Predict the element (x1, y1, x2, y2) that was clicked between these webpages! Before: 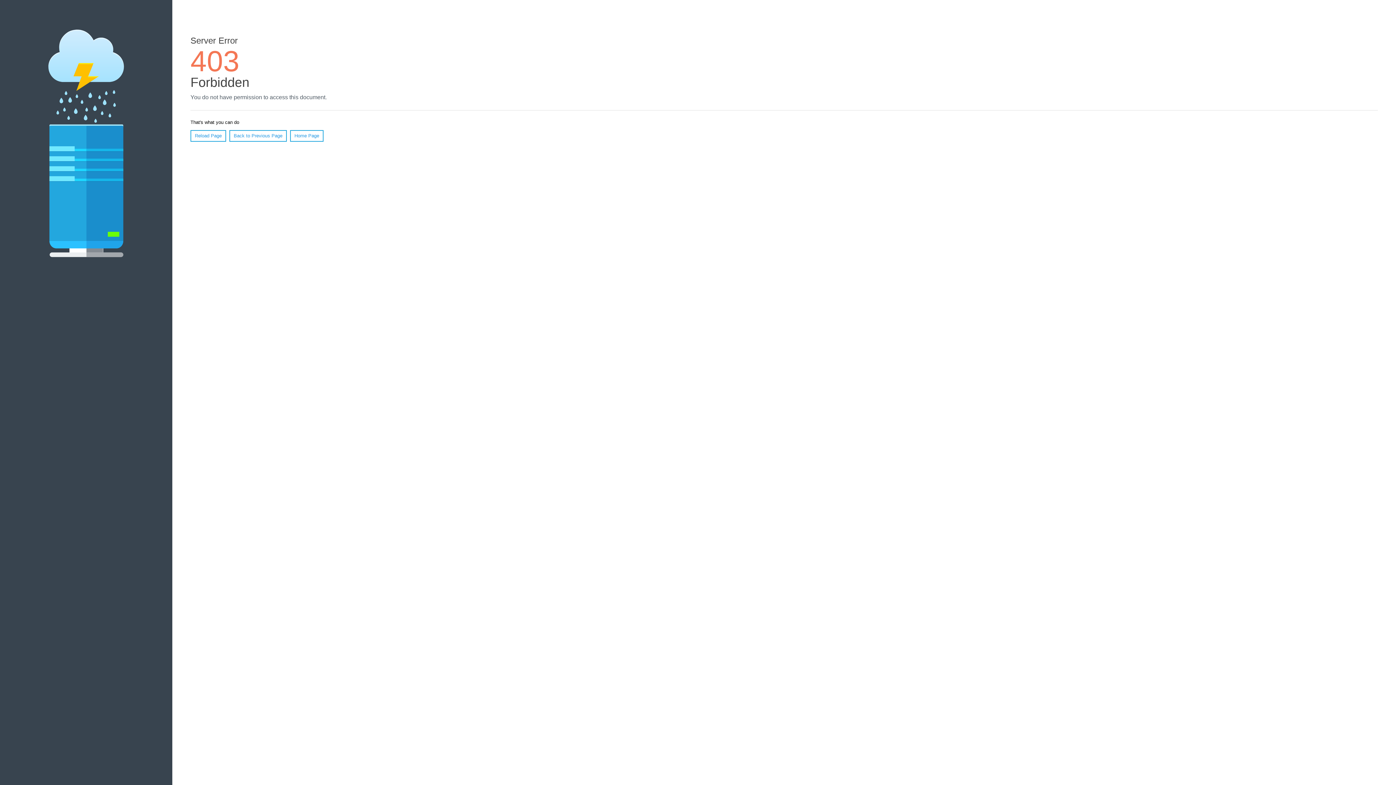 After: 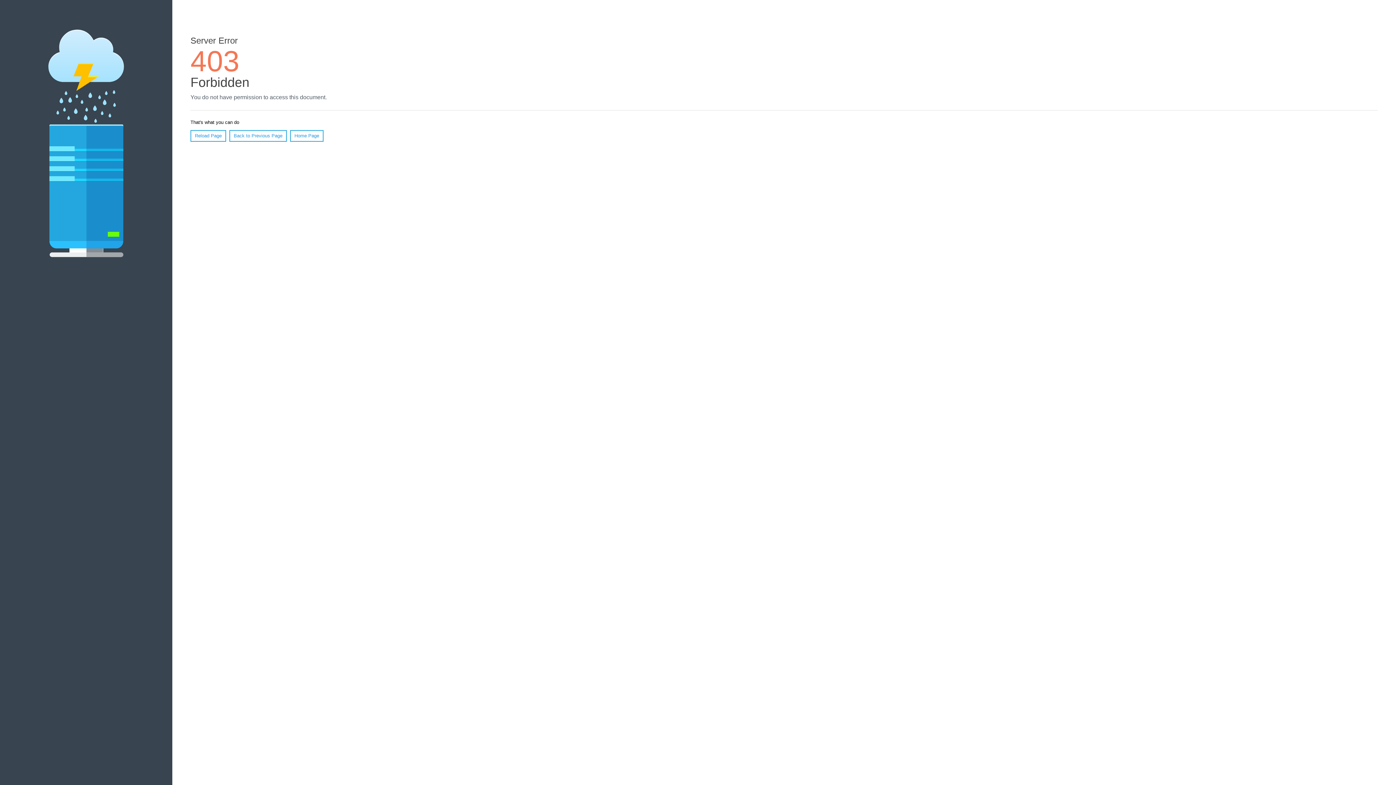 Action: bbox: (190, 130, 226, 141) label: Reload Page